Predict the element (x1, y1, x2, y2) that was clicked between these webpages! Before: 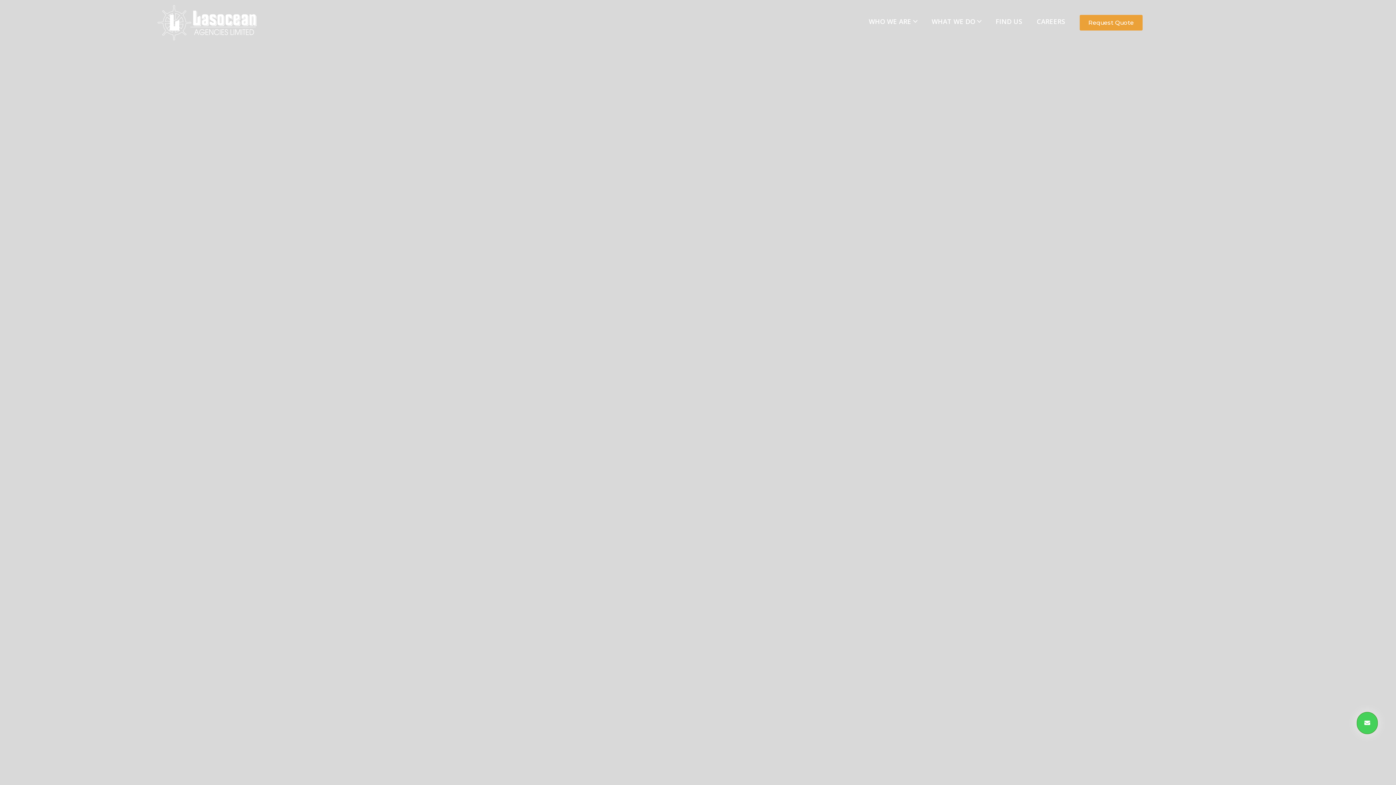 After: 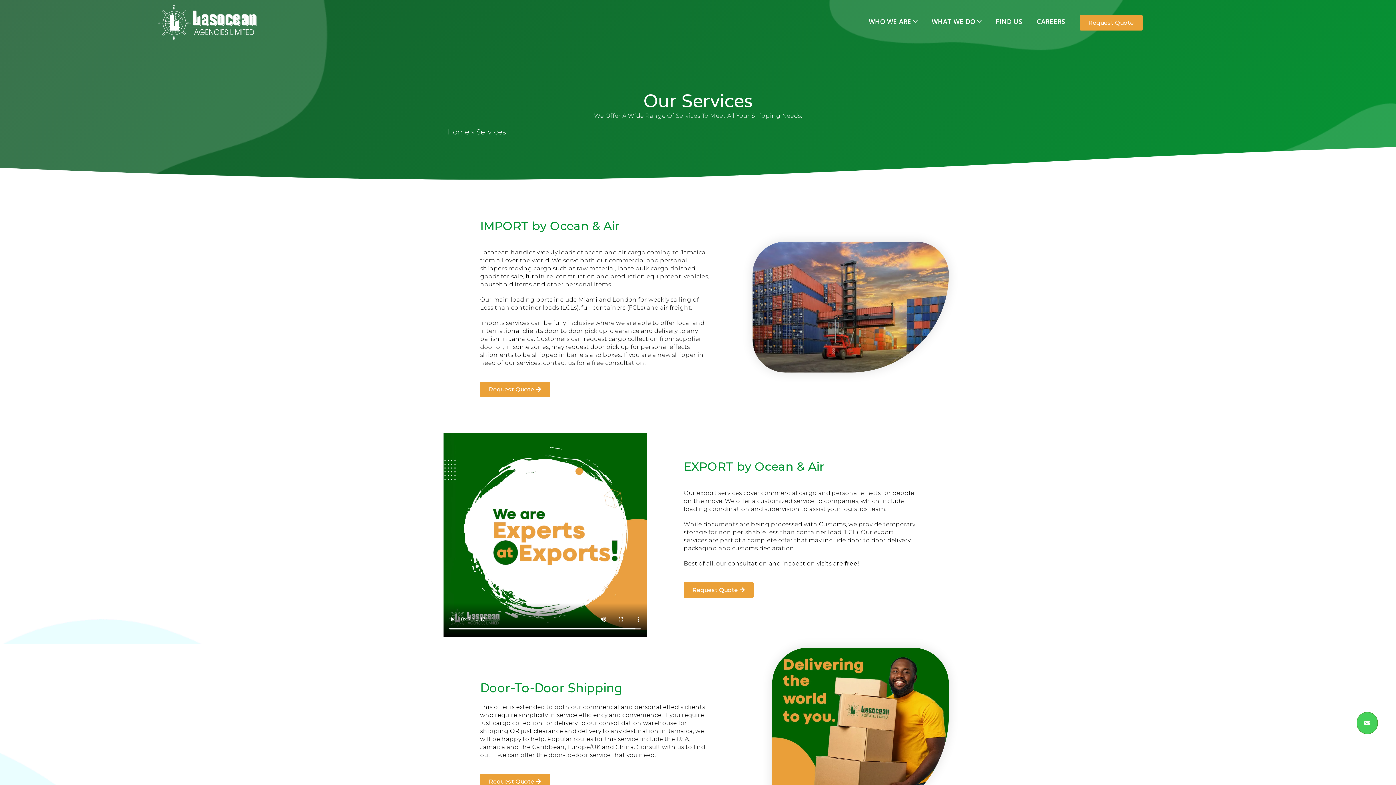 Action: label: WHAT WE DO bbox: (924, 4, 988, 41)